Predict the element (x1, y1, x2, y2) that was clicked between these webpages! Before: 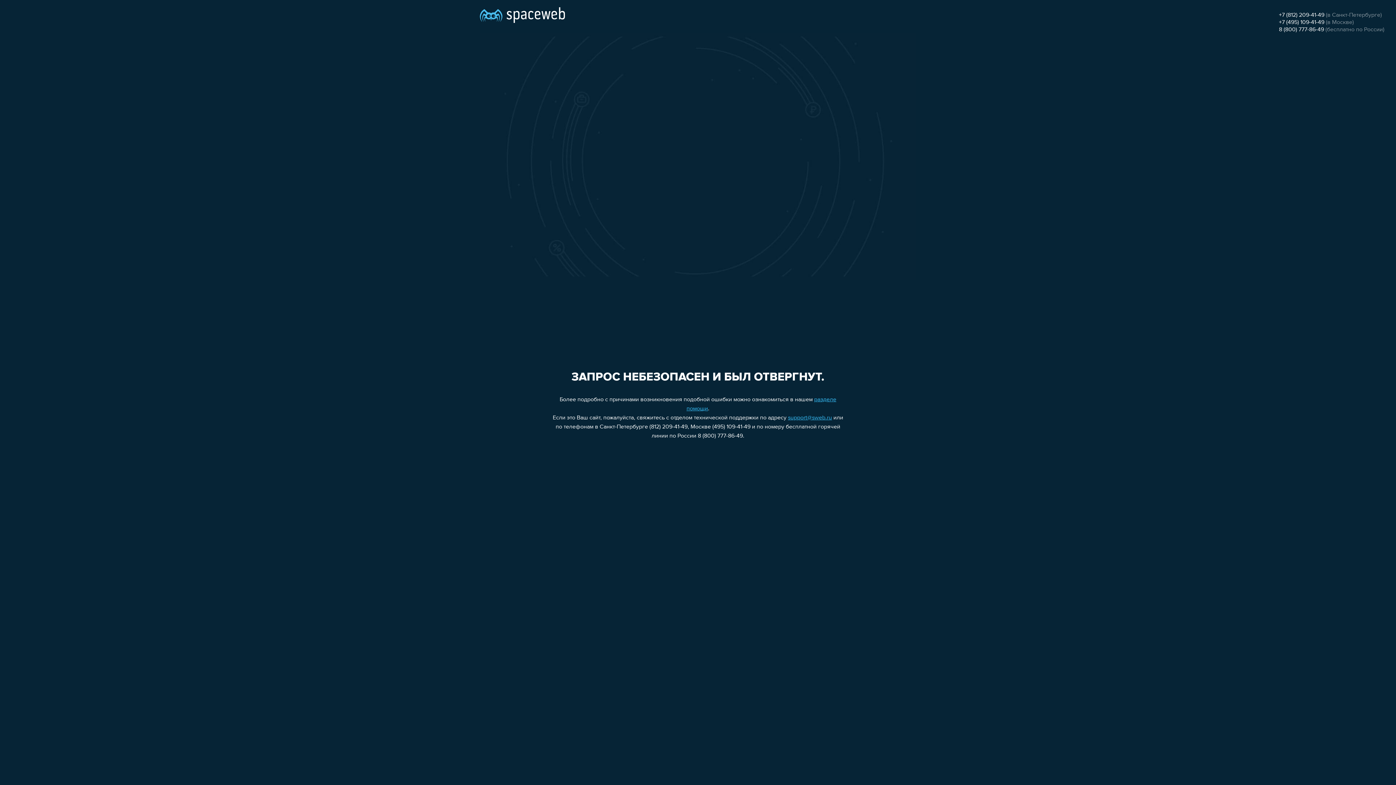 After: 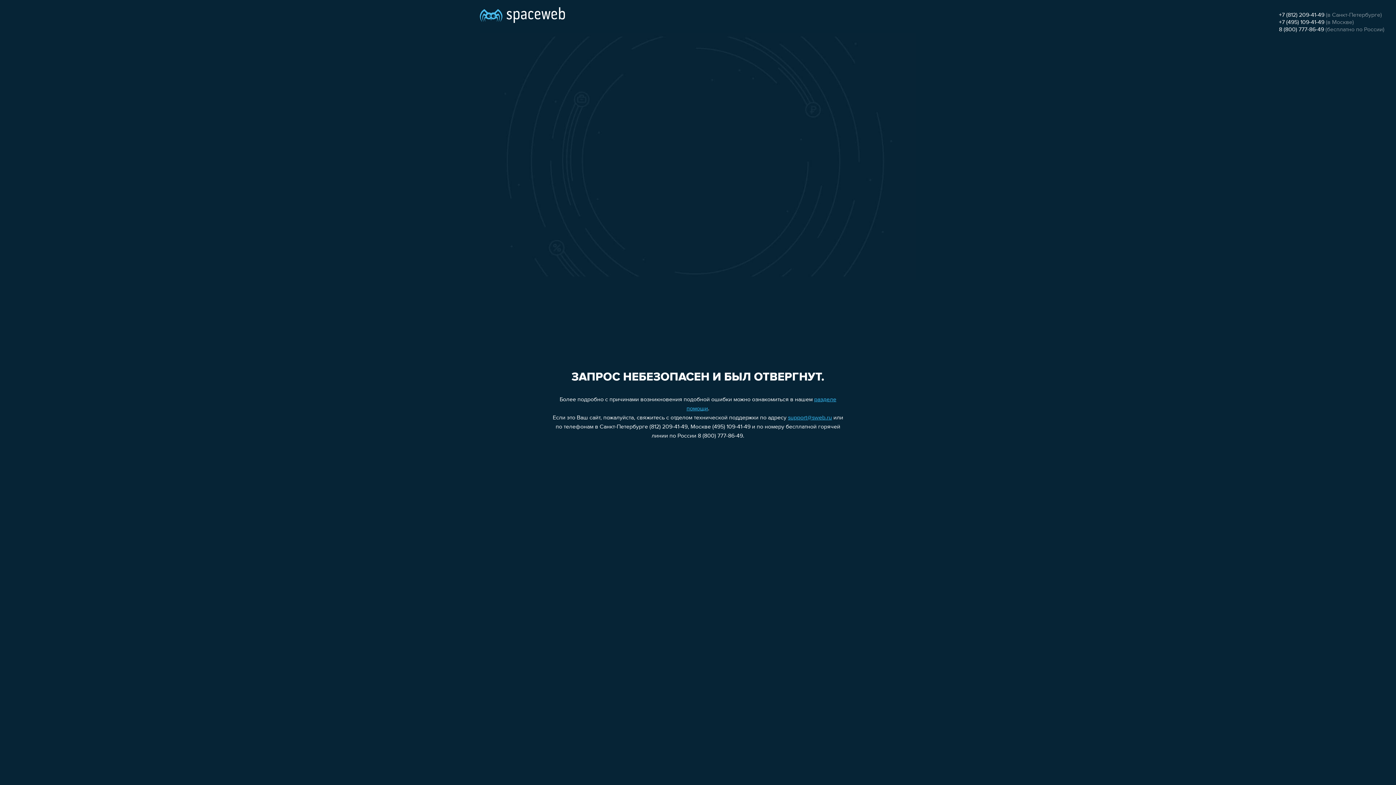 Action: bbox: (788, 415, 832, 421) label: support@sweb.ru